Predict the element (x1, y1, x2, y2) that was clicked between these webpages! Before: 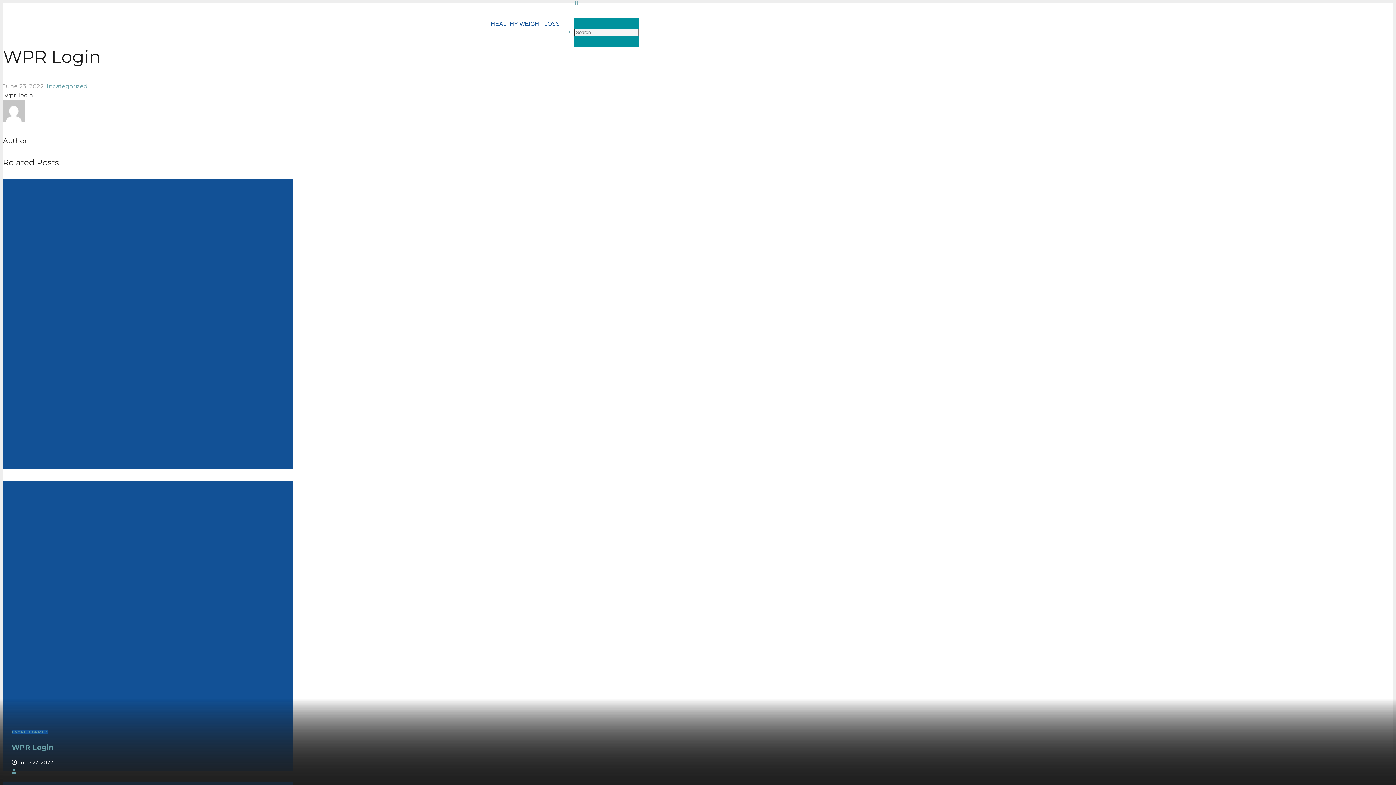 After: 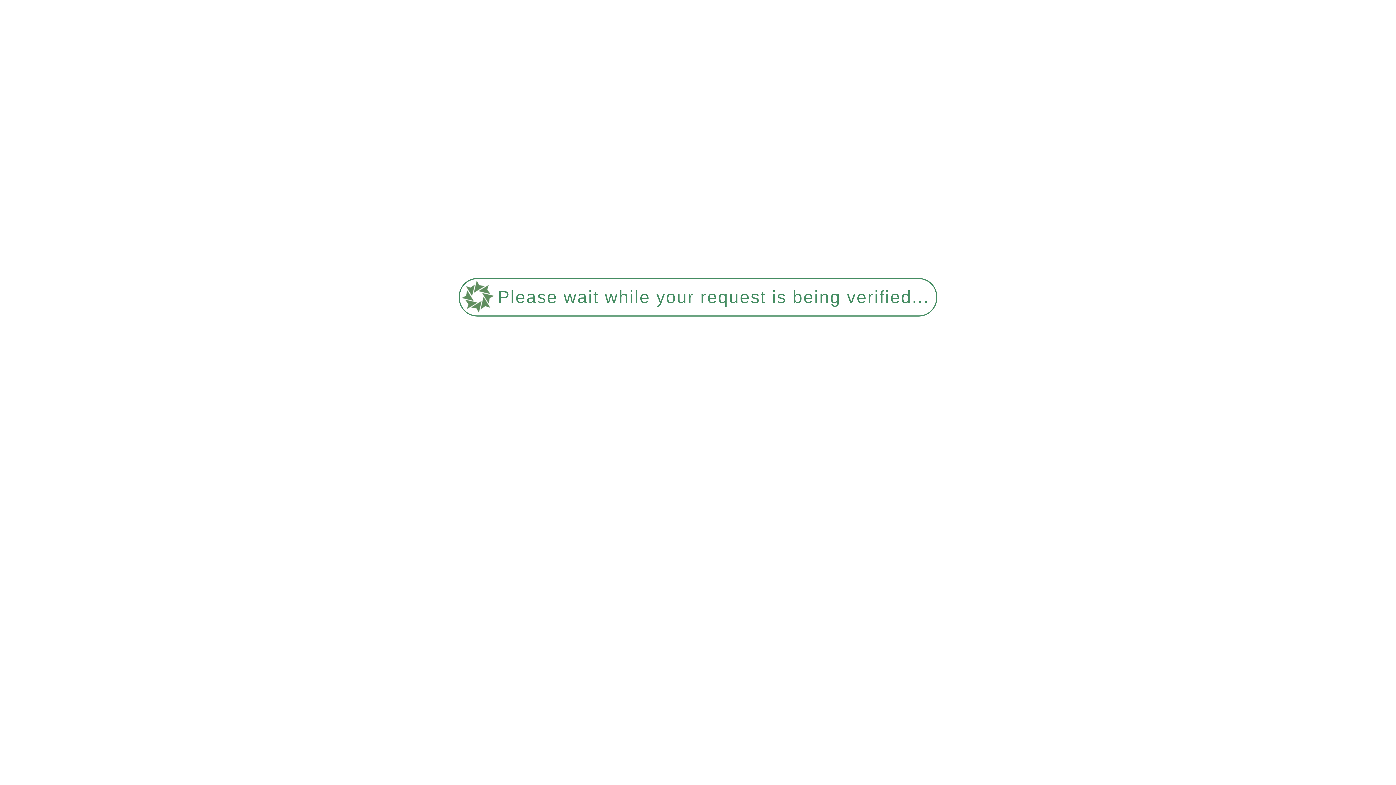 Action: bbox: (44, 82, 87, 89) label: Uncategorized